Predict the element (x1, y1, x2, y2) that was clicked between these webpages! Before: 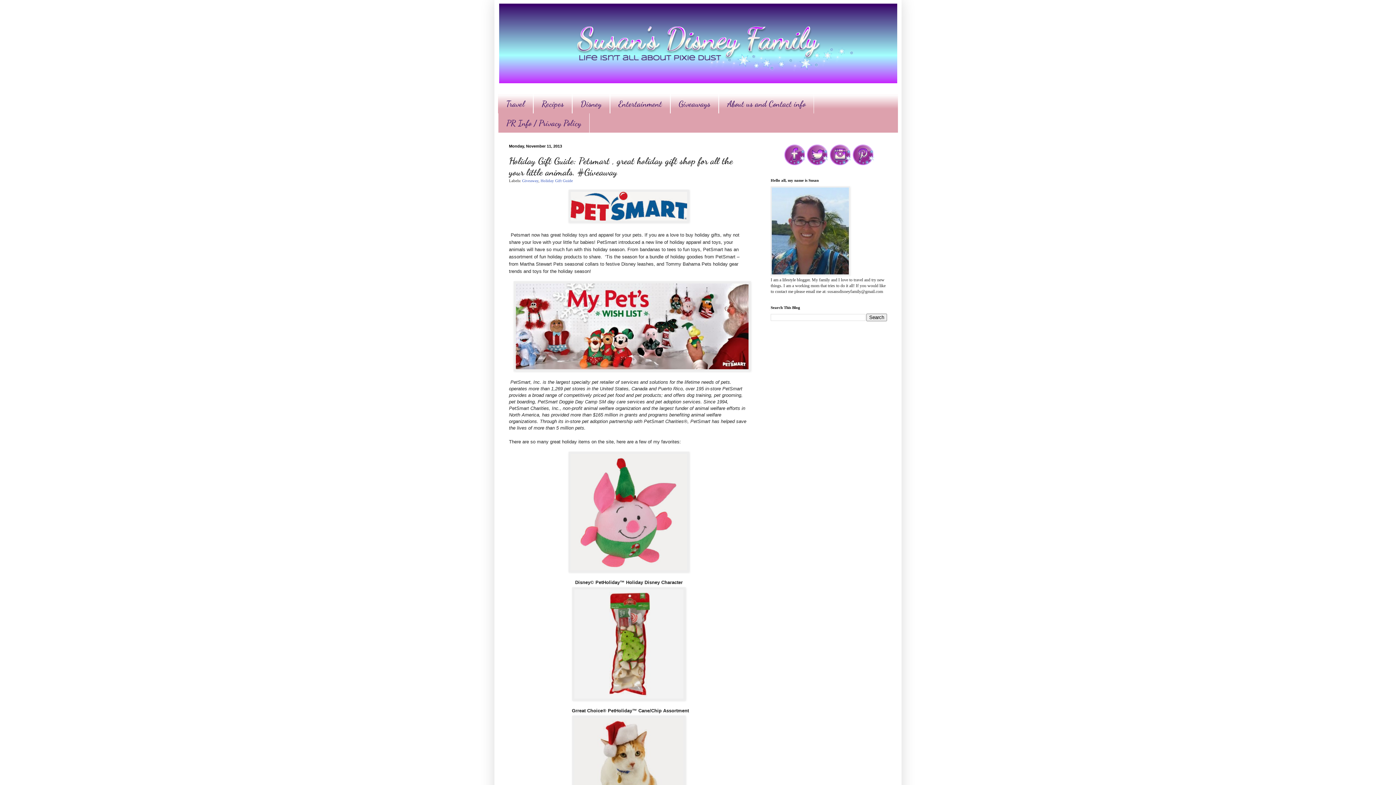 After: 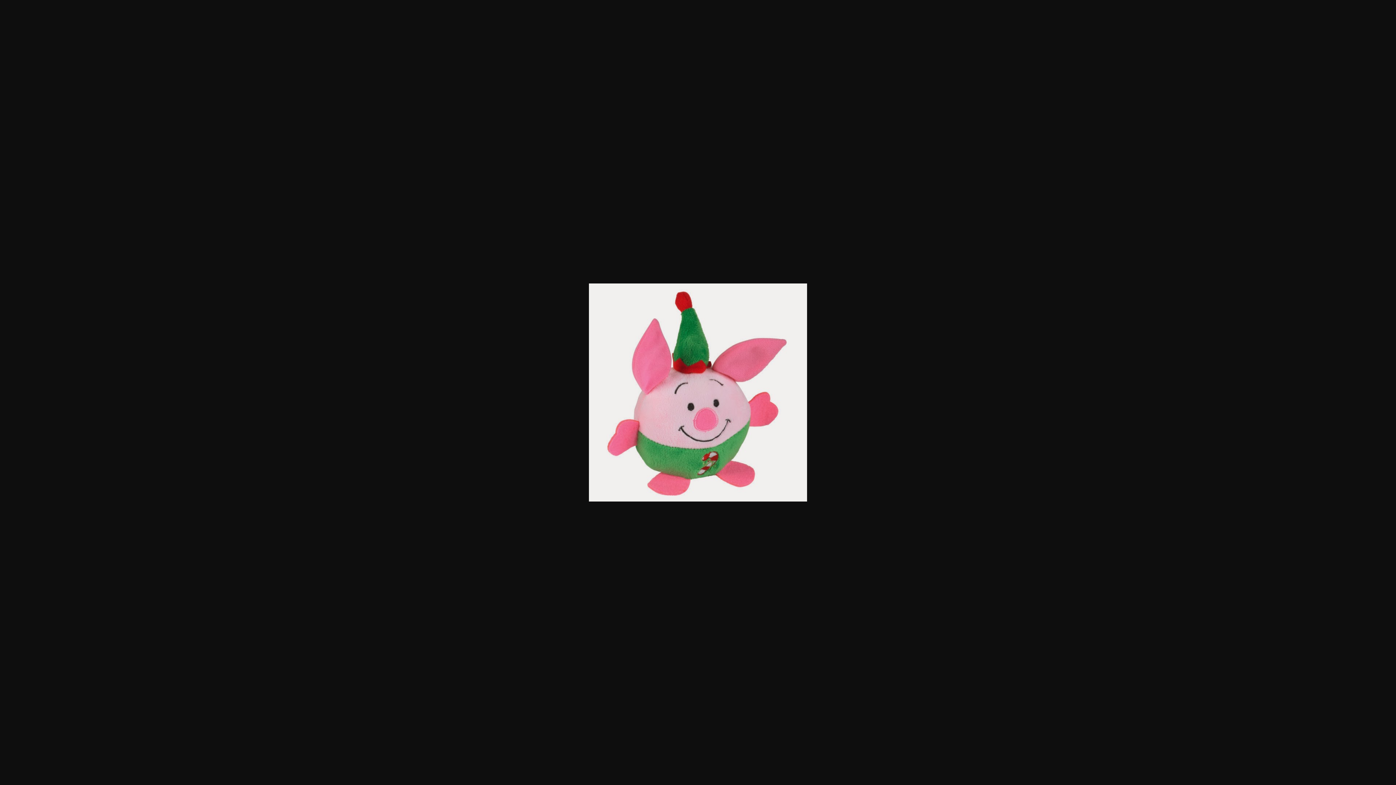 Action: bbox: (568, 568, 689, 573)